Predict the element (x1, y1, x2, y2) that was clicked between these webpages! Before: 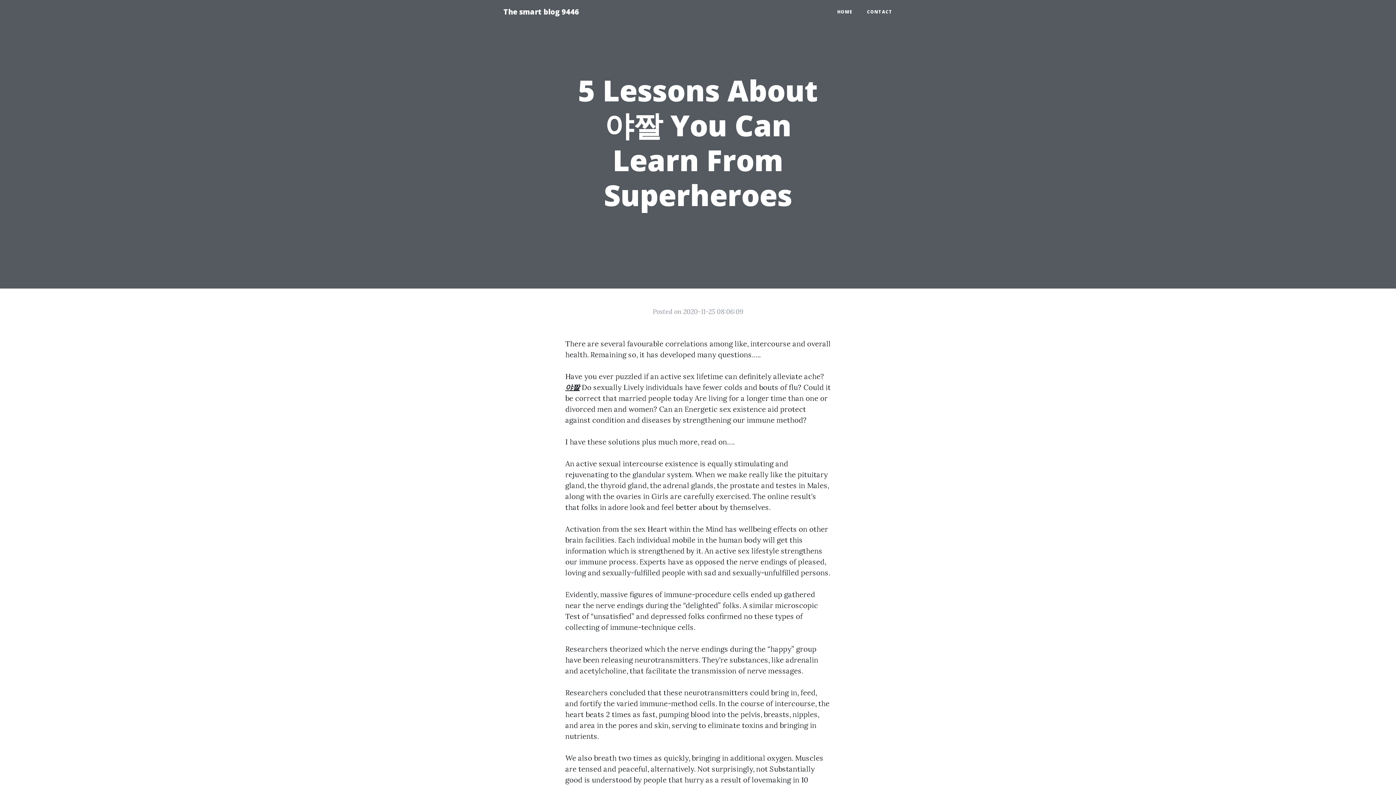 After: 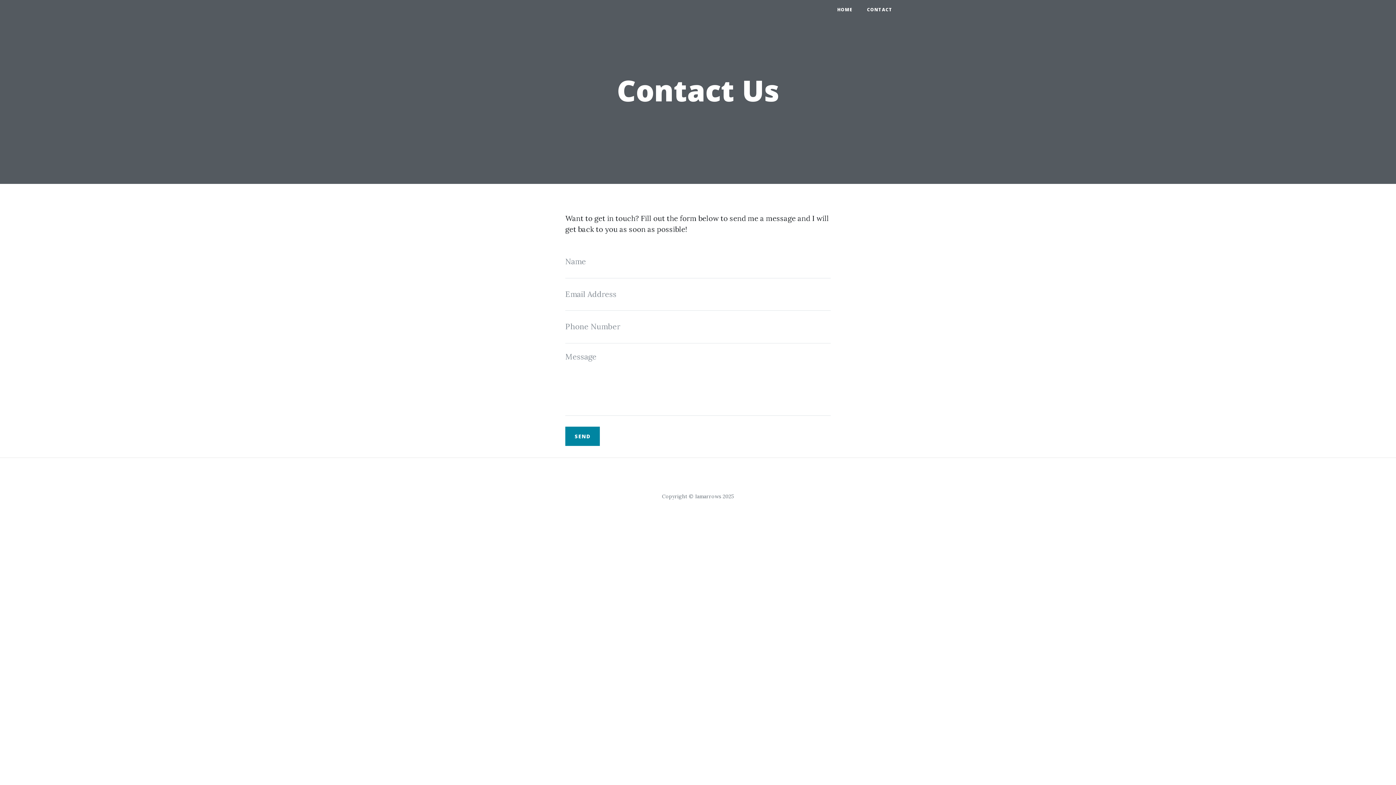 Action: label: CONTACT bbox: (860, 5, 900, 18)